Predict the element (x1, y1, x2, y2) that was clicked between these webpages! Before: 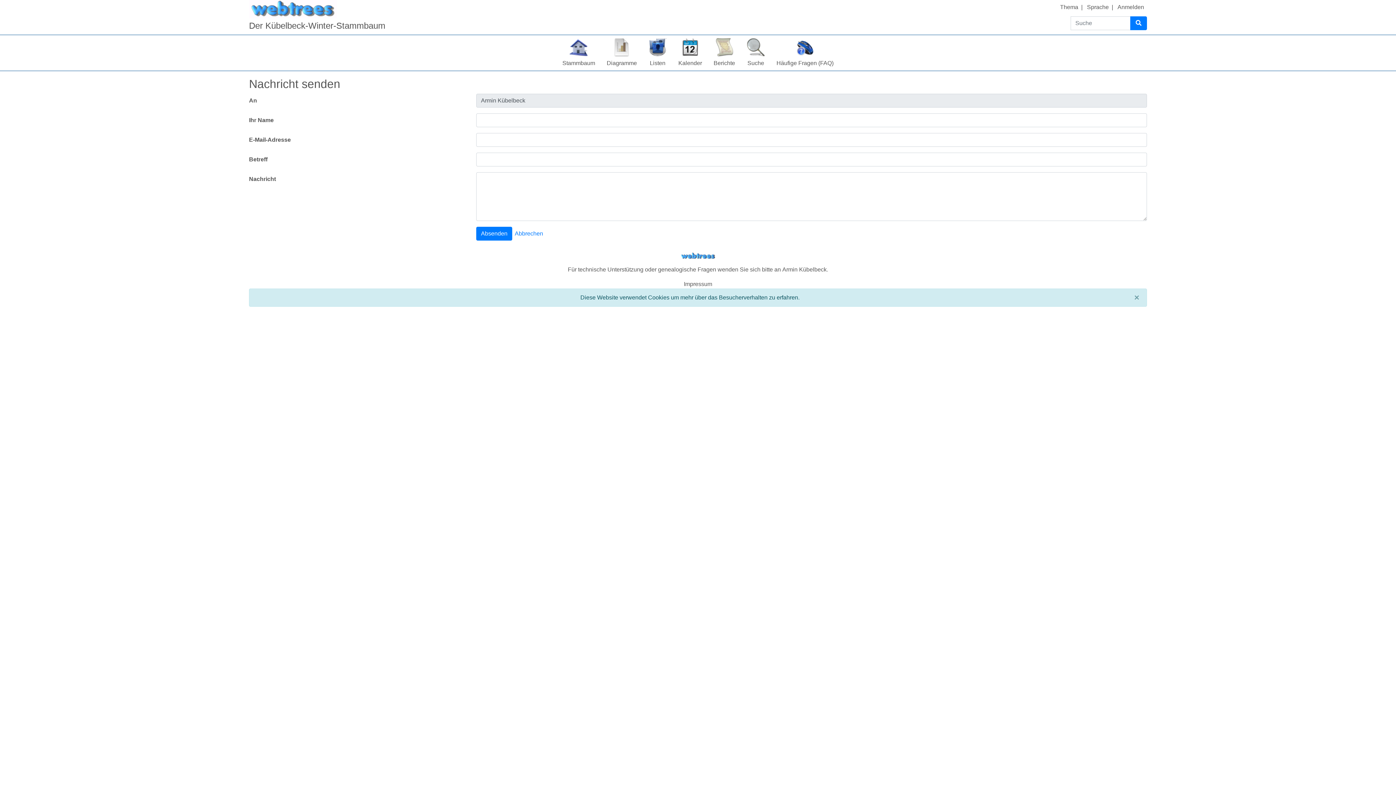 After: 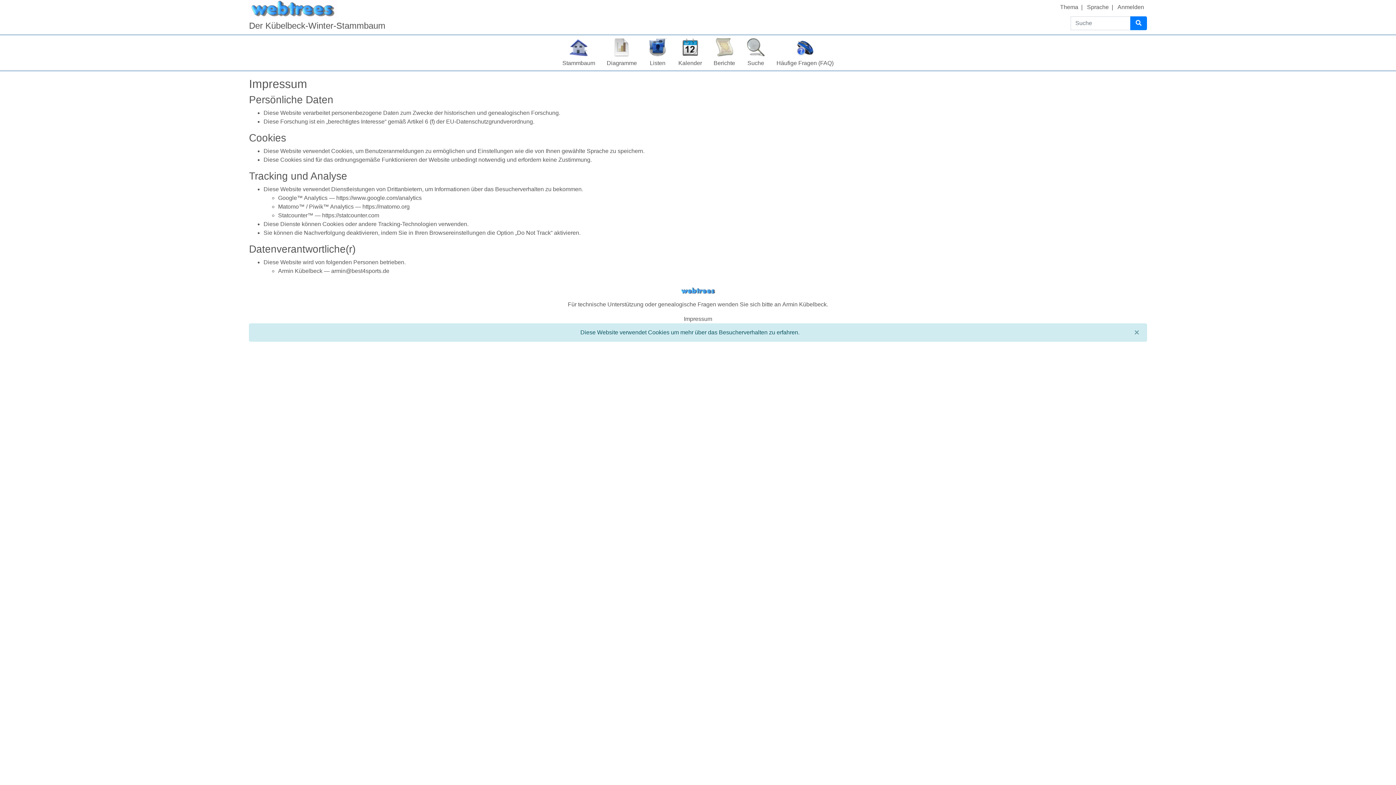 Action: bbox: (684, 281, 712, 287) label: Impressum